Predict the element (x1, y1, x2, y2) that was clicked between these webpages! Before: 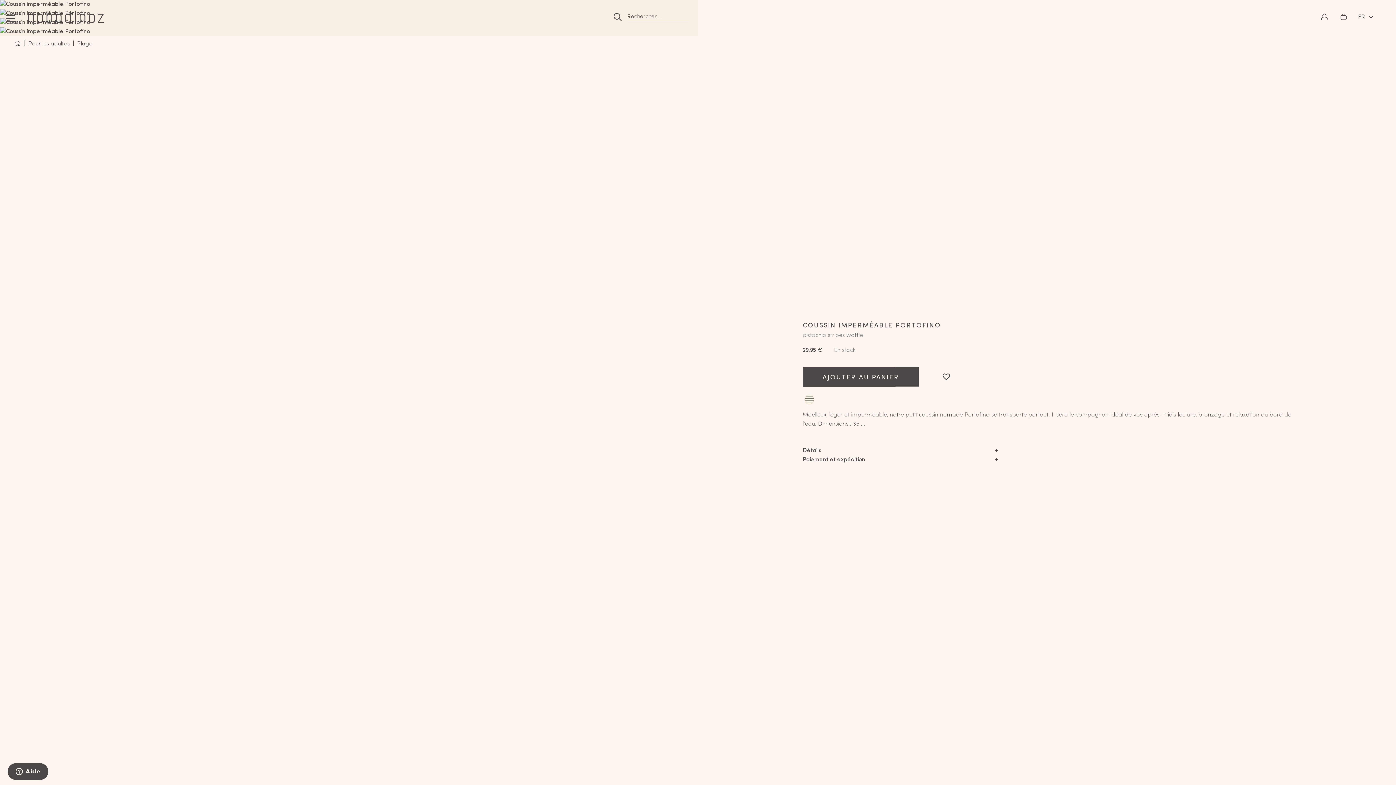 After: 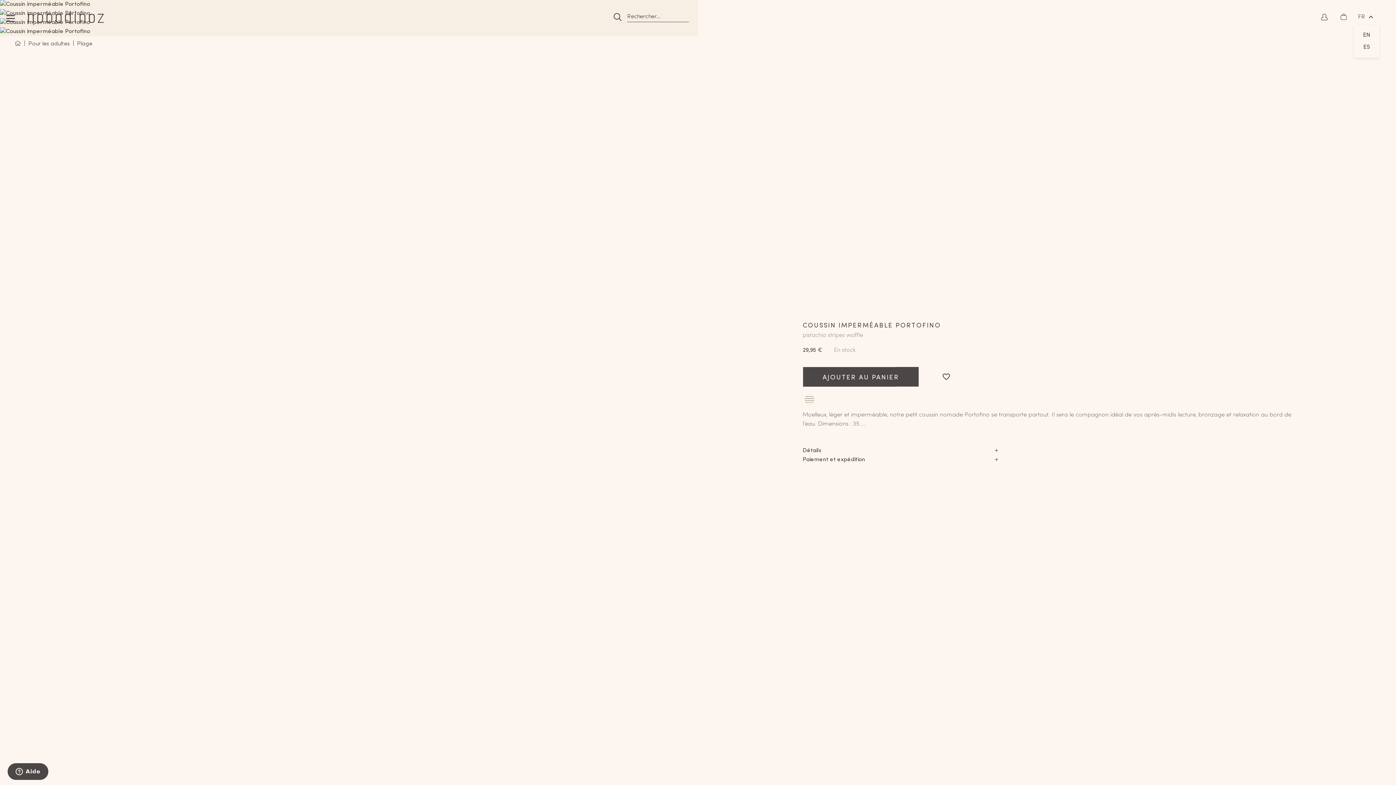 Action: bbox: (1354, 8, 1379, 25) label: FR